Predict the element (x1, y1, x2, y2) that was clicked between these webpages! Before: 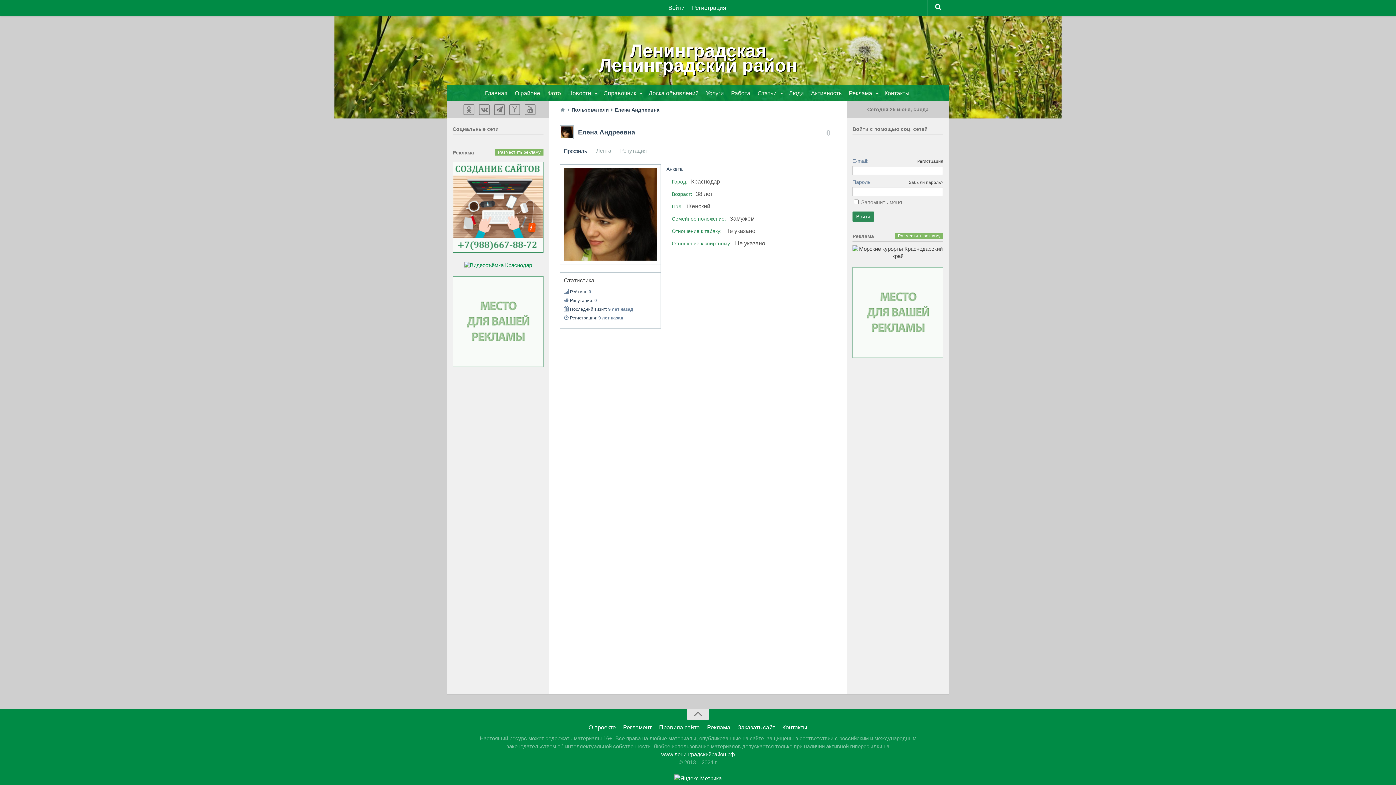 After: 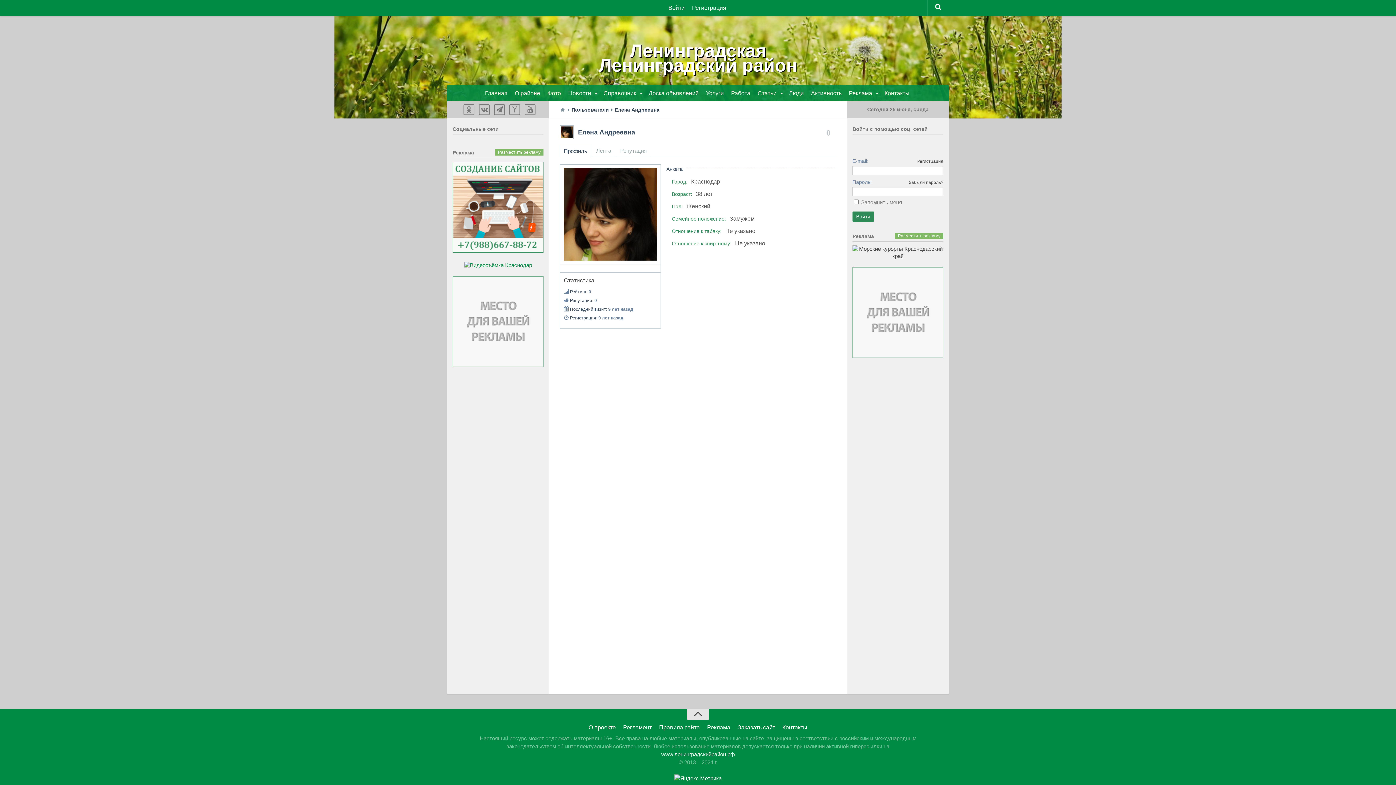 Action: bbox: (687, 709, 709, 720)